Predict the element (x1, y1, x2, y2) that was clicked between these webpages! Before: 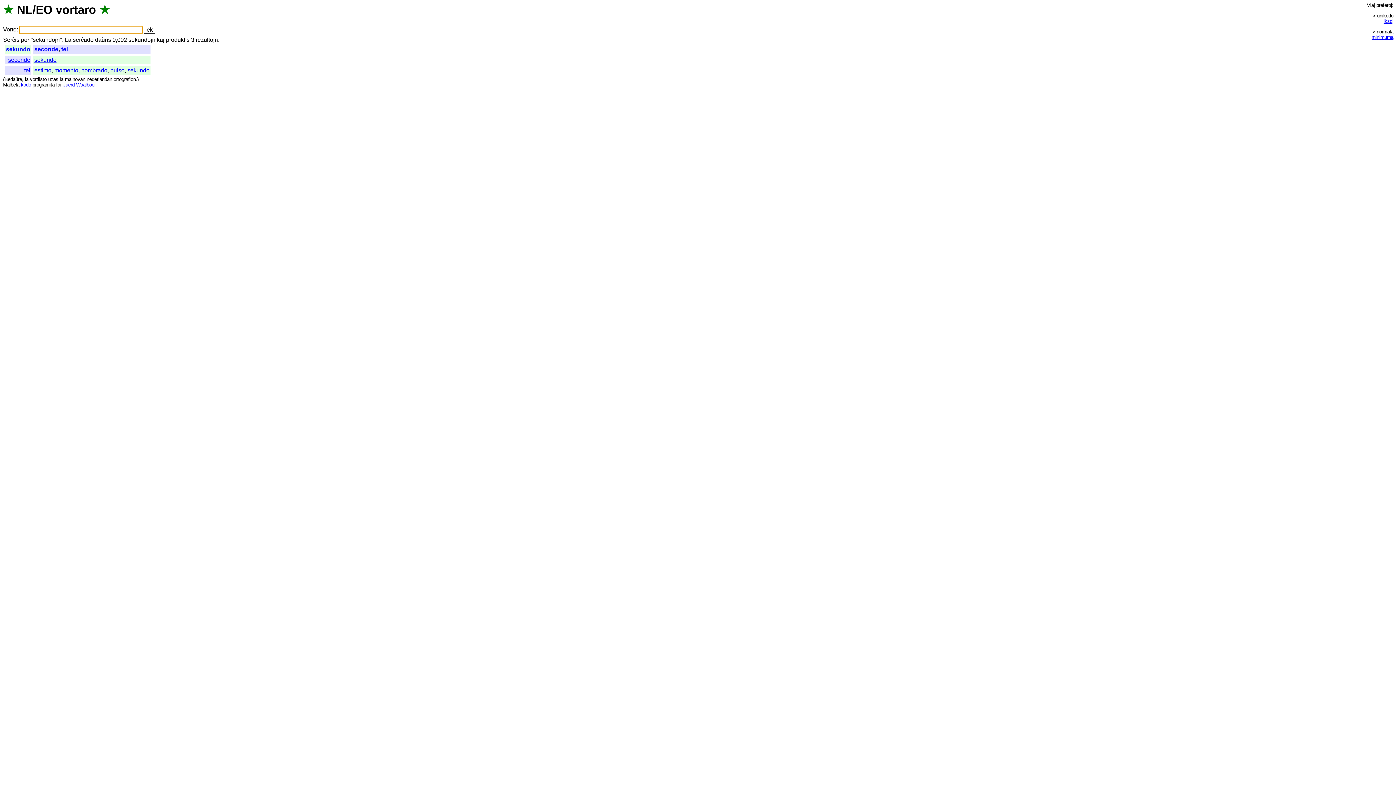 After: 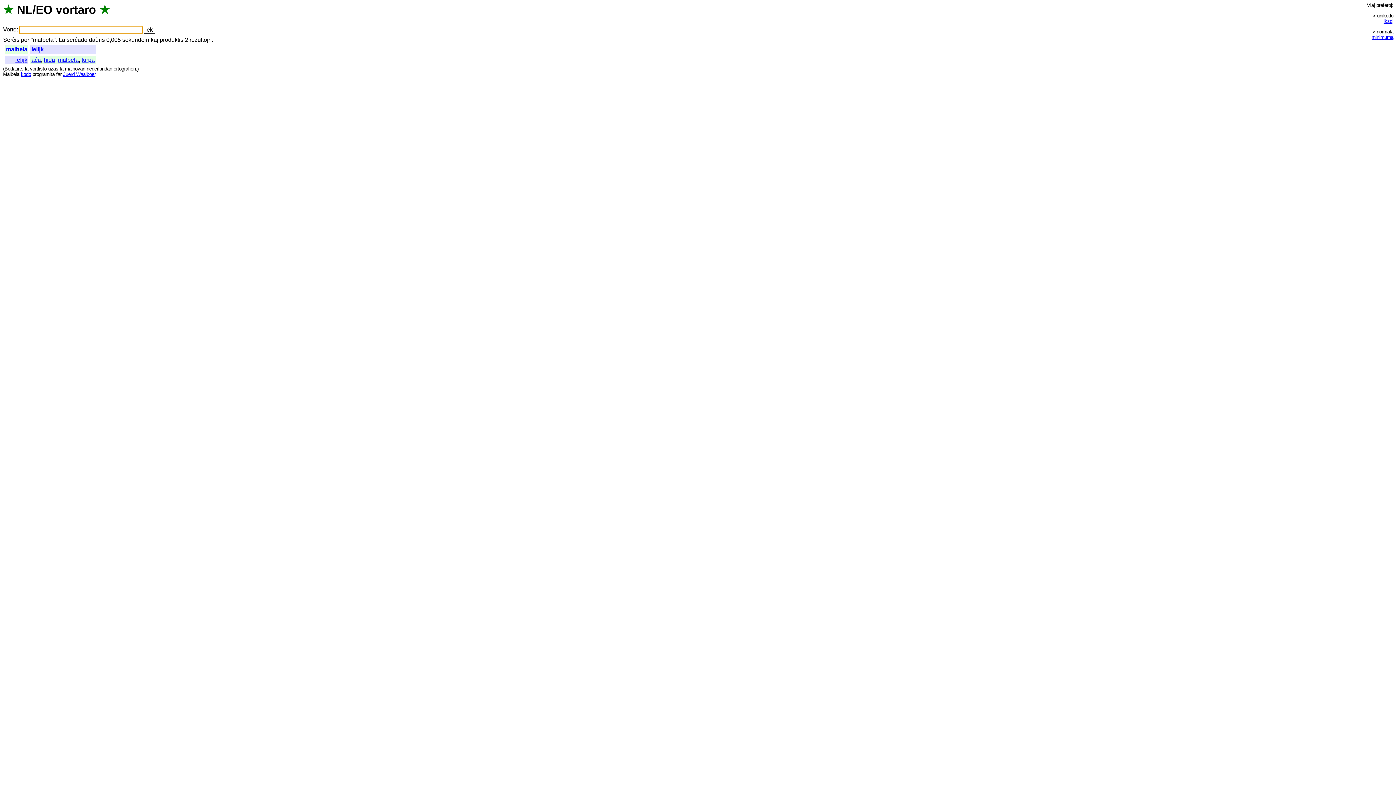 Action: label: Malbela bbox: (3, 82, 19, 87)